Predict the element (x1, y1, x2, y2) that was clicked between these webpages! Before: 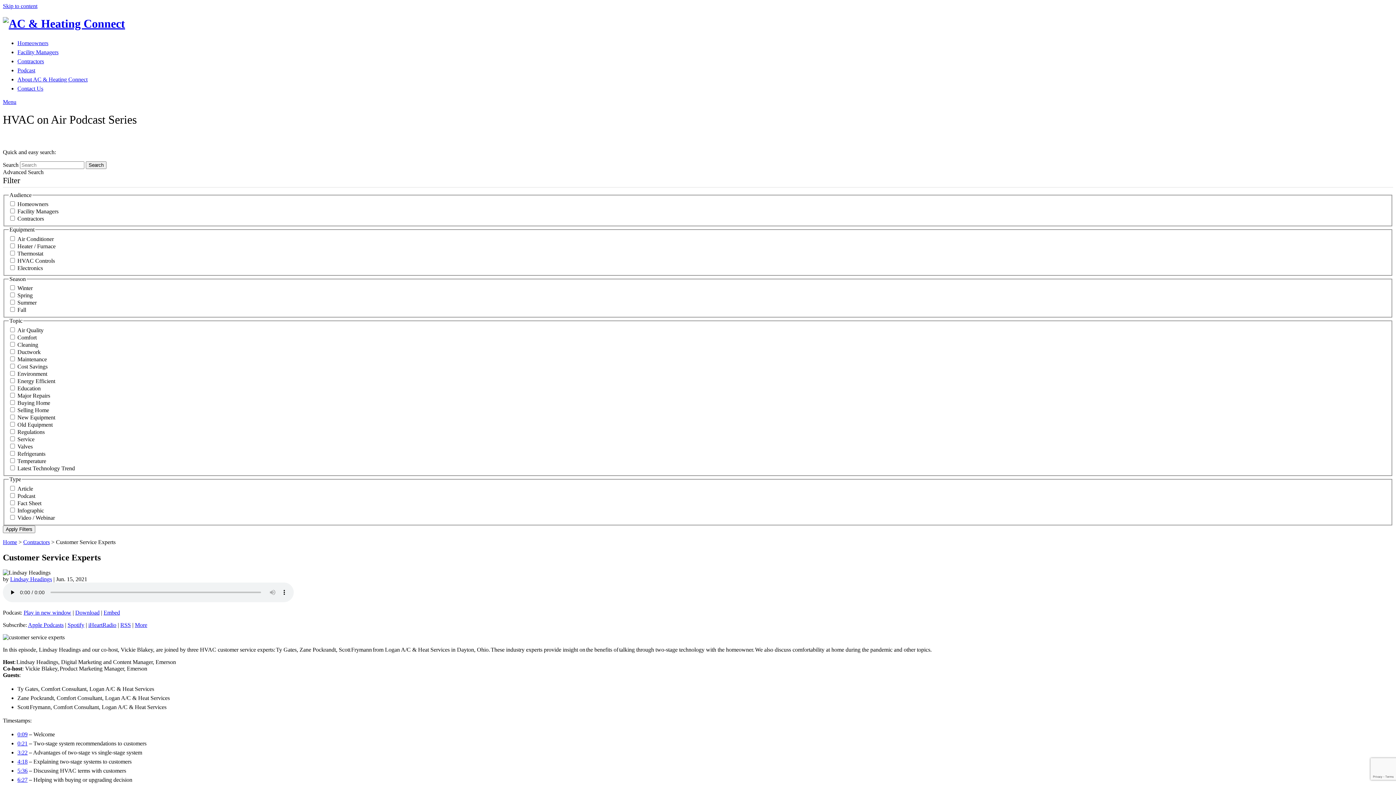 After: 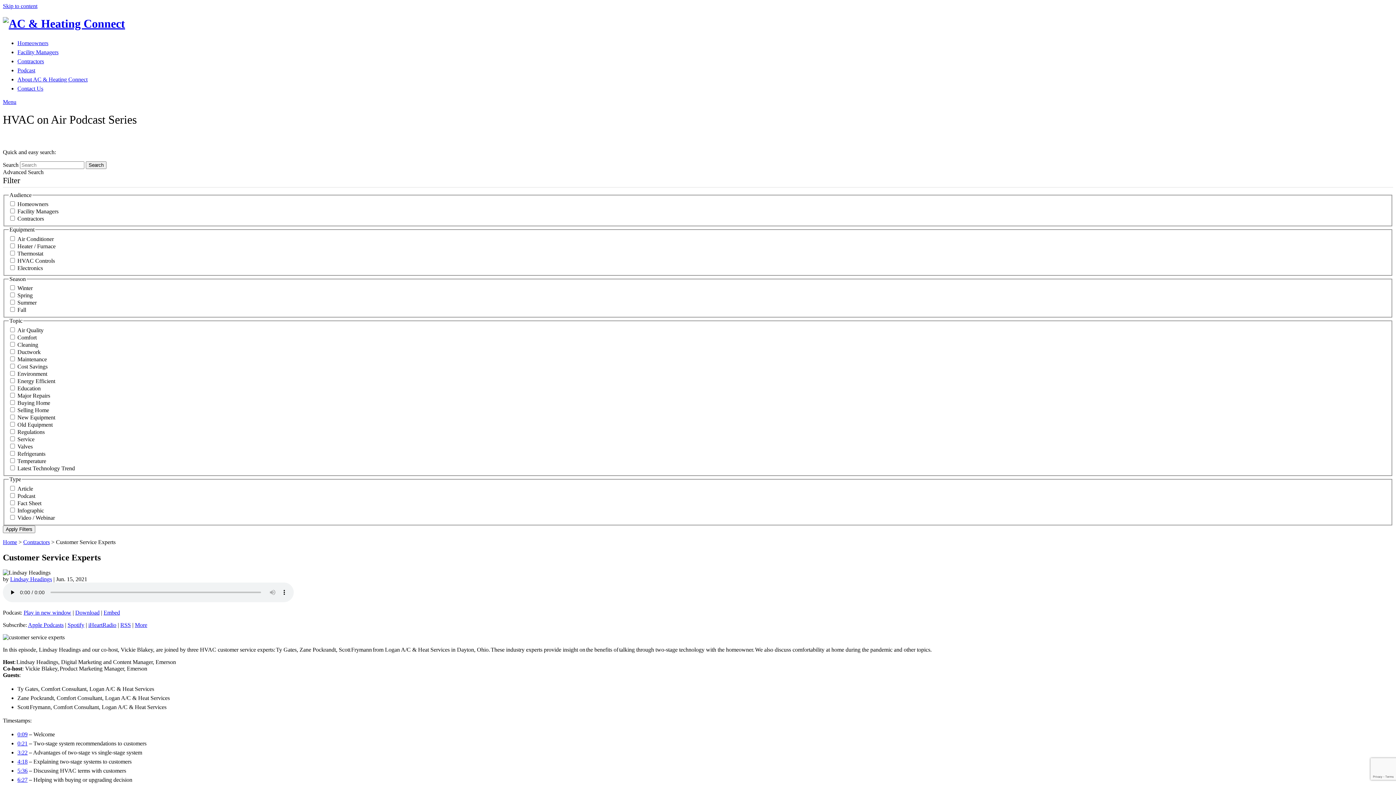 Action: label: Embed bbox: (103, 609, 120, 616)